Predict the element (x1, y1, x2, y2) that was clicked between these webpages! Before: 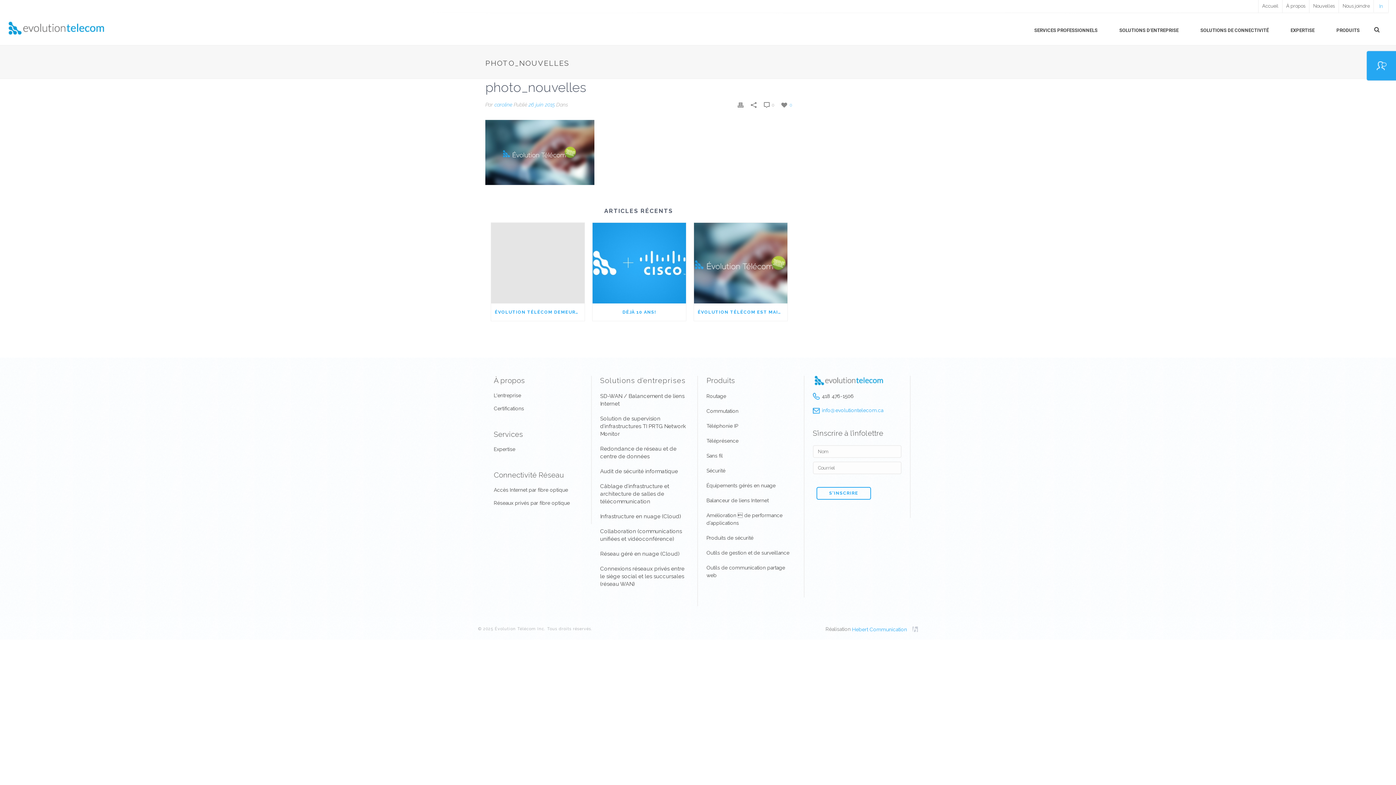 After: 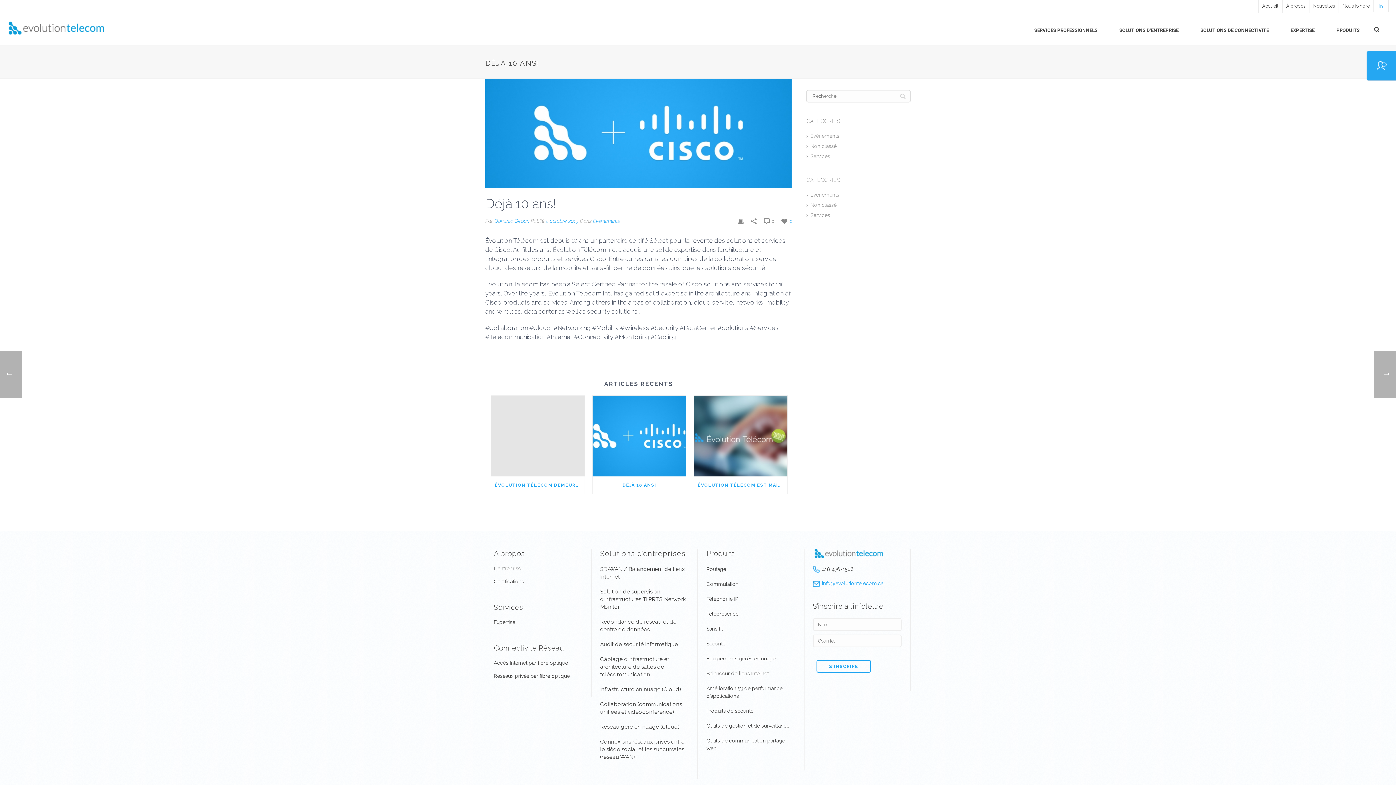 Action: bbox: (592, 222, 686, 303)